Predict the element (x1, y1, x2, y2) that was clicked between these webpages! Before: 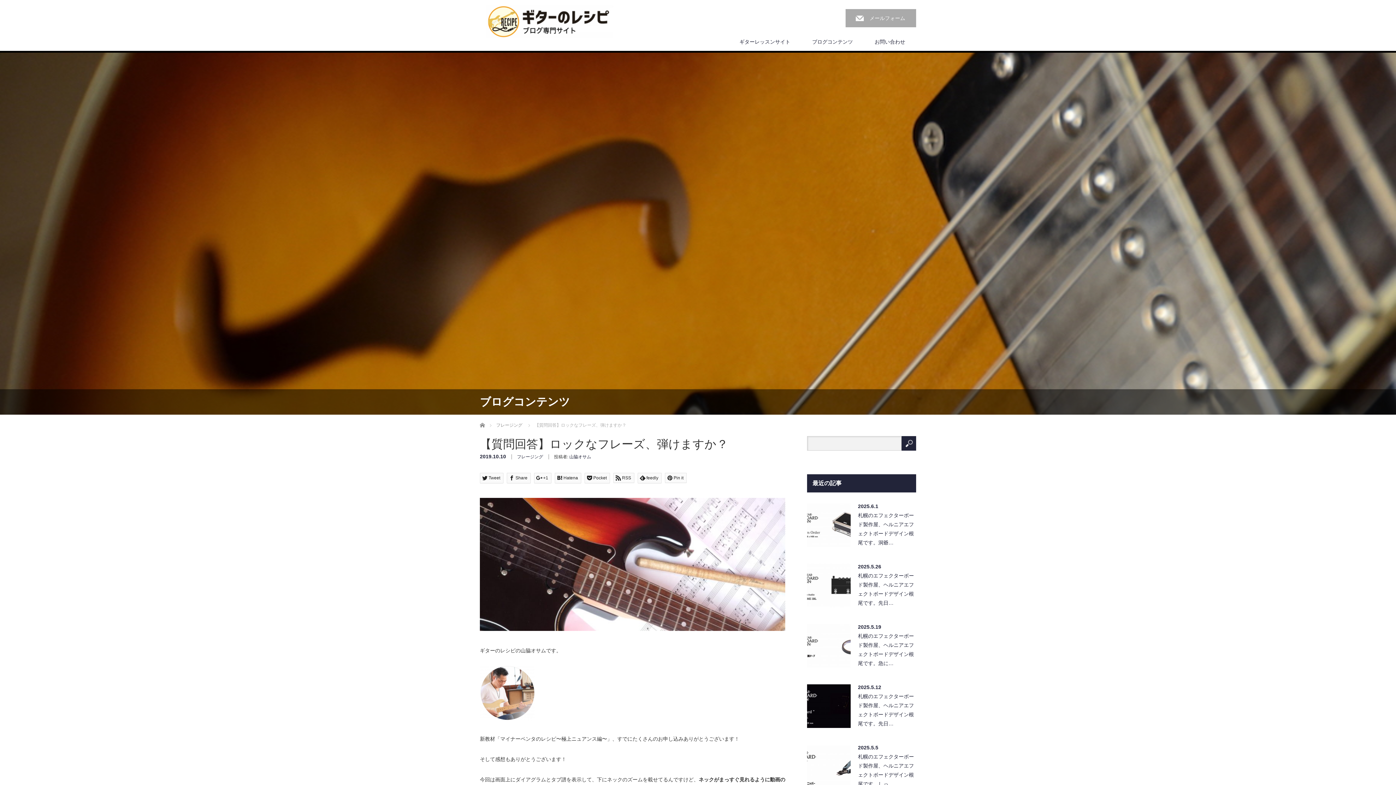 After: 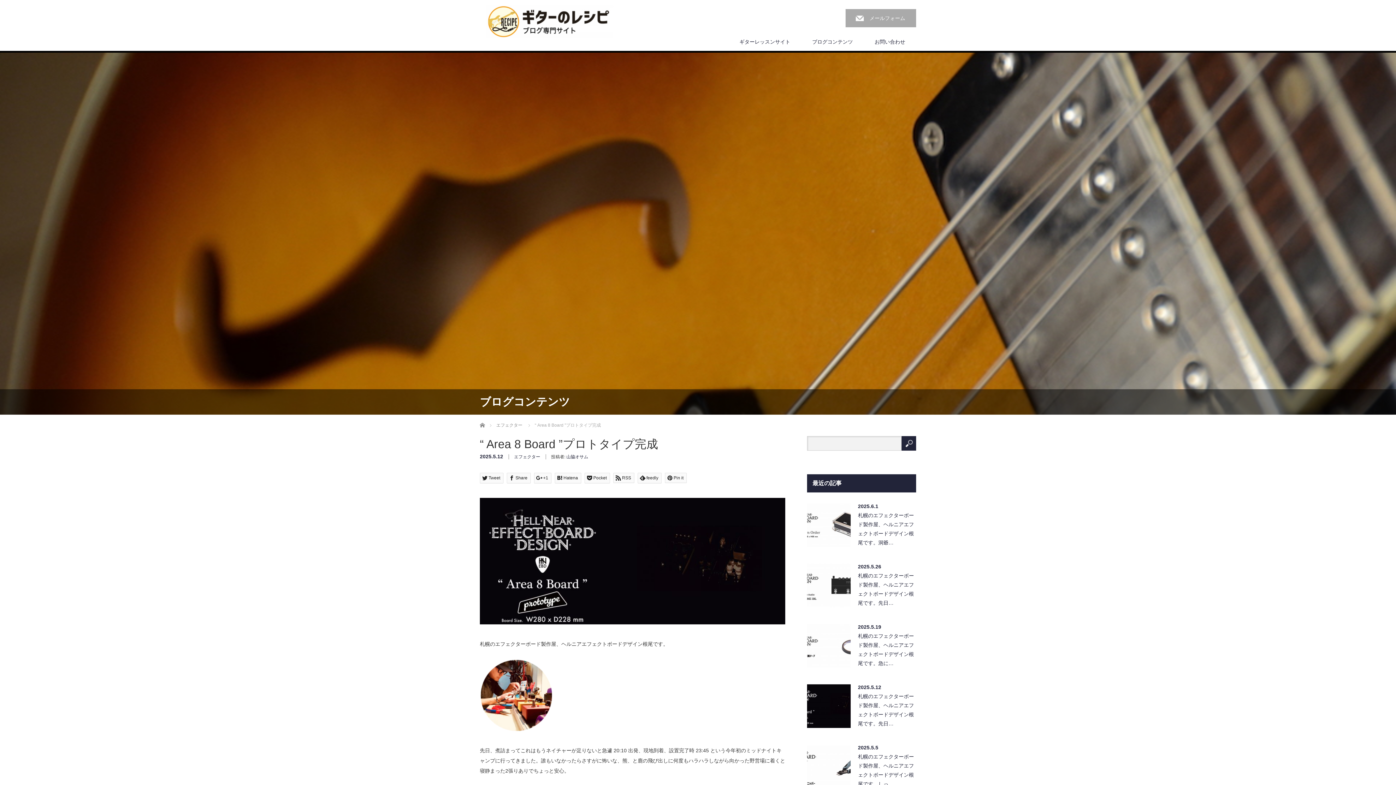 Action: bbox: (807, 684, 850, 728)